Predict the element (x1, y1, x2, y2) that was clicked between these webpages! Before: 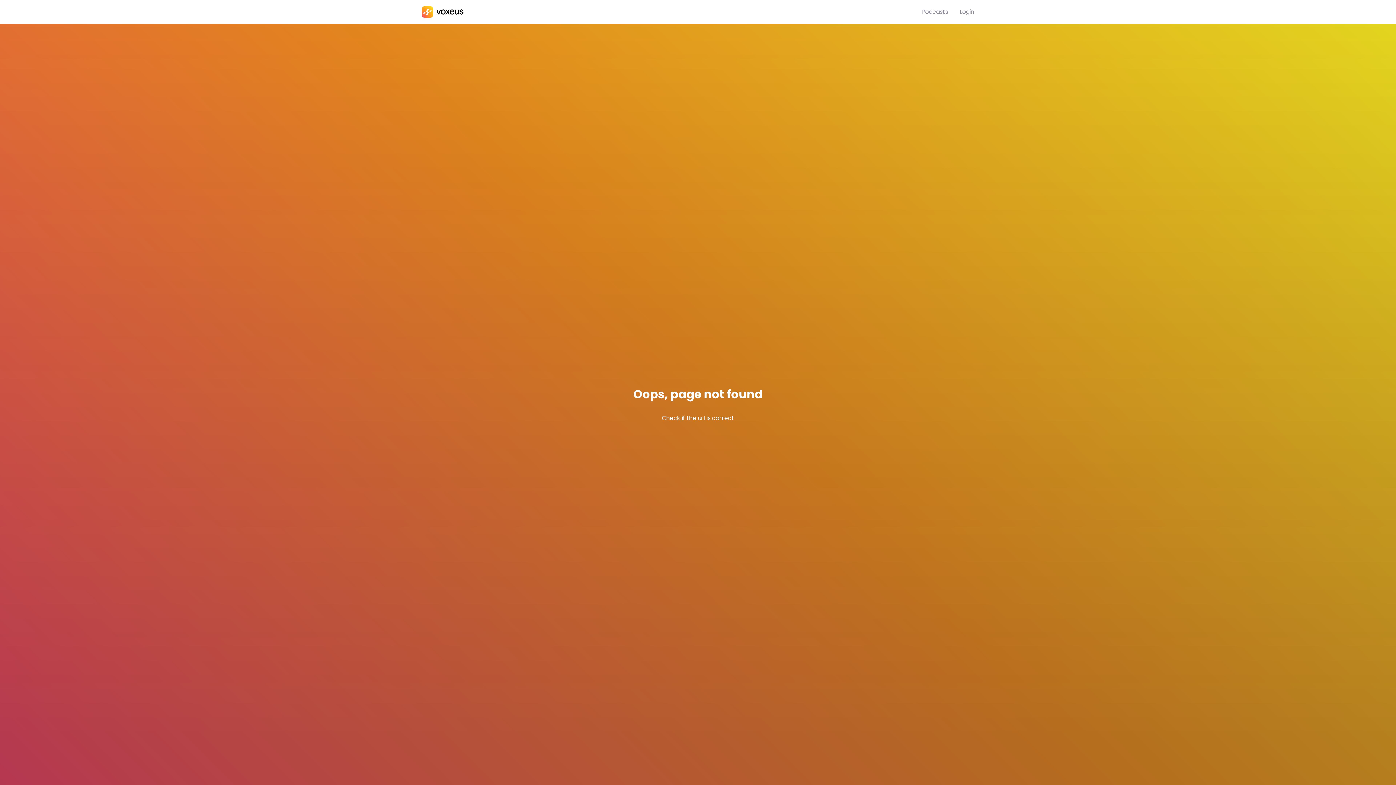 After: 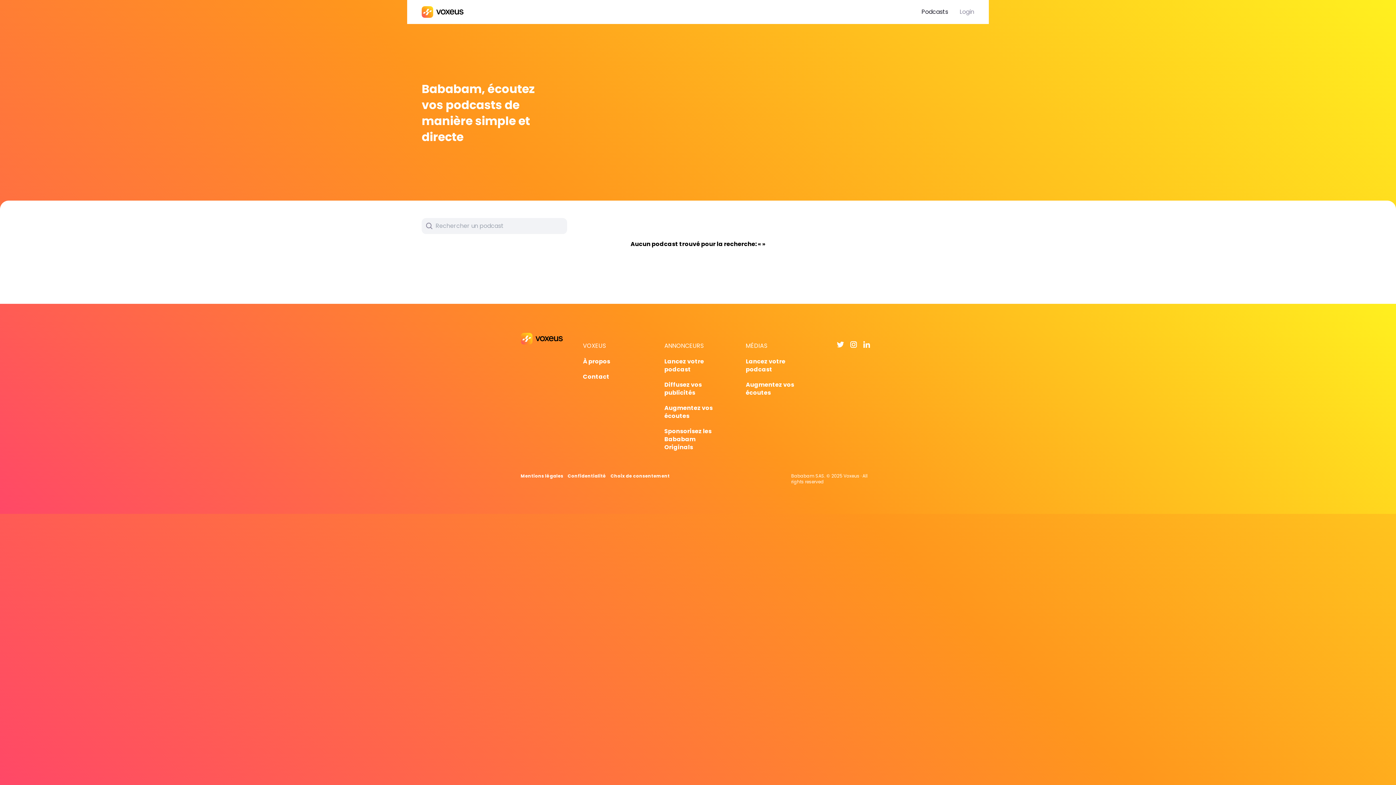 Action: bbox: (921, 7, 948, 16) label: Podcasts